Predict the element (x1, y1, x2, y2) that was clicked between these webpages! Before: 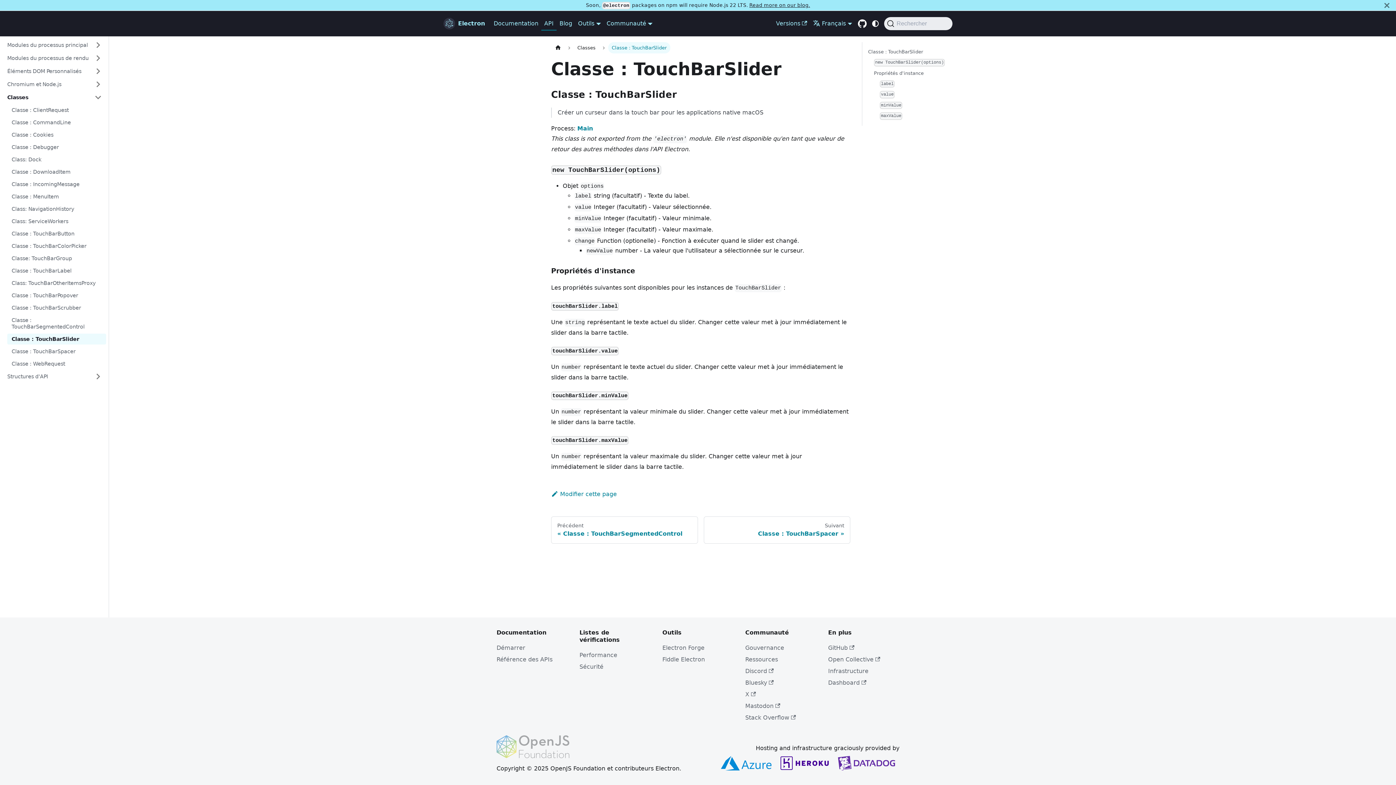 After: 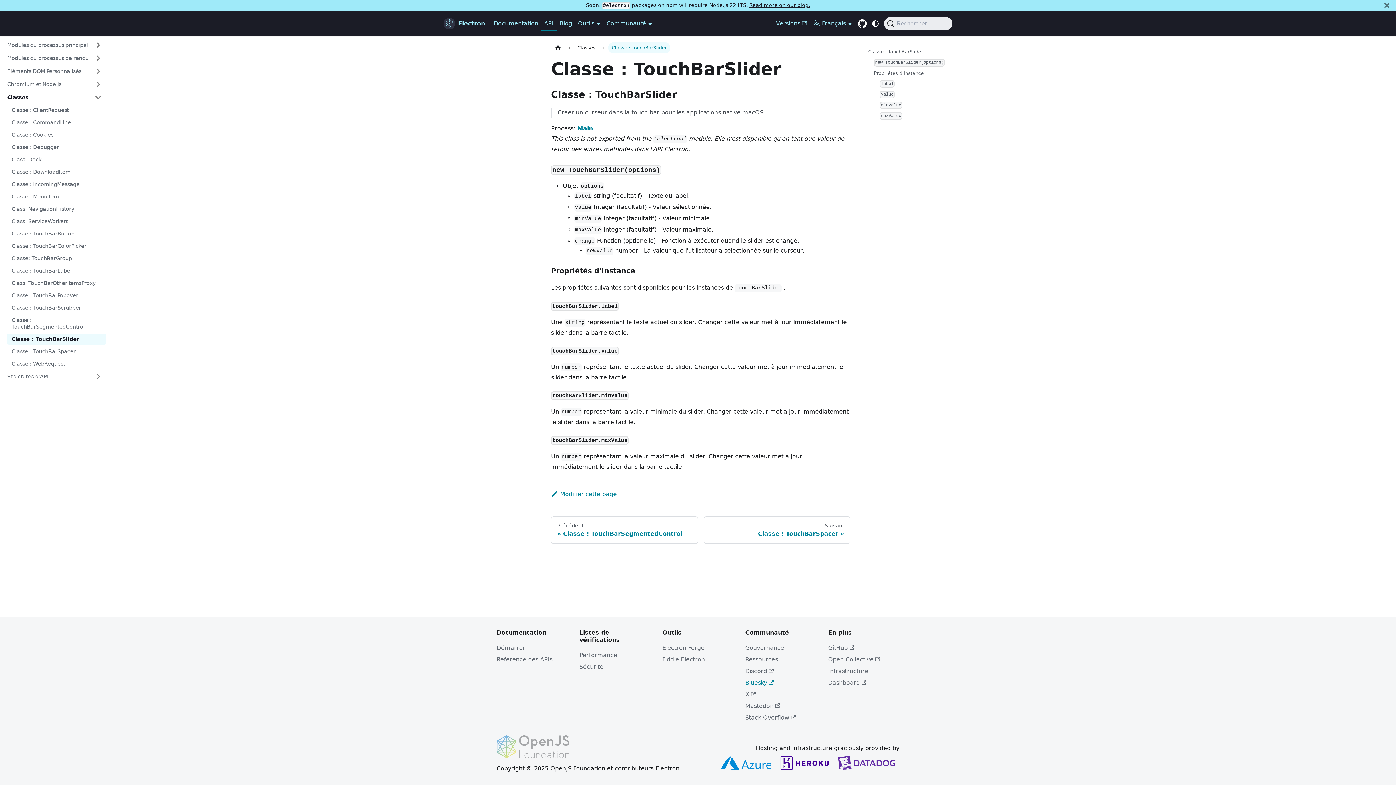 Action: label: Bluesky bbox: (745, 679, 773, 686)